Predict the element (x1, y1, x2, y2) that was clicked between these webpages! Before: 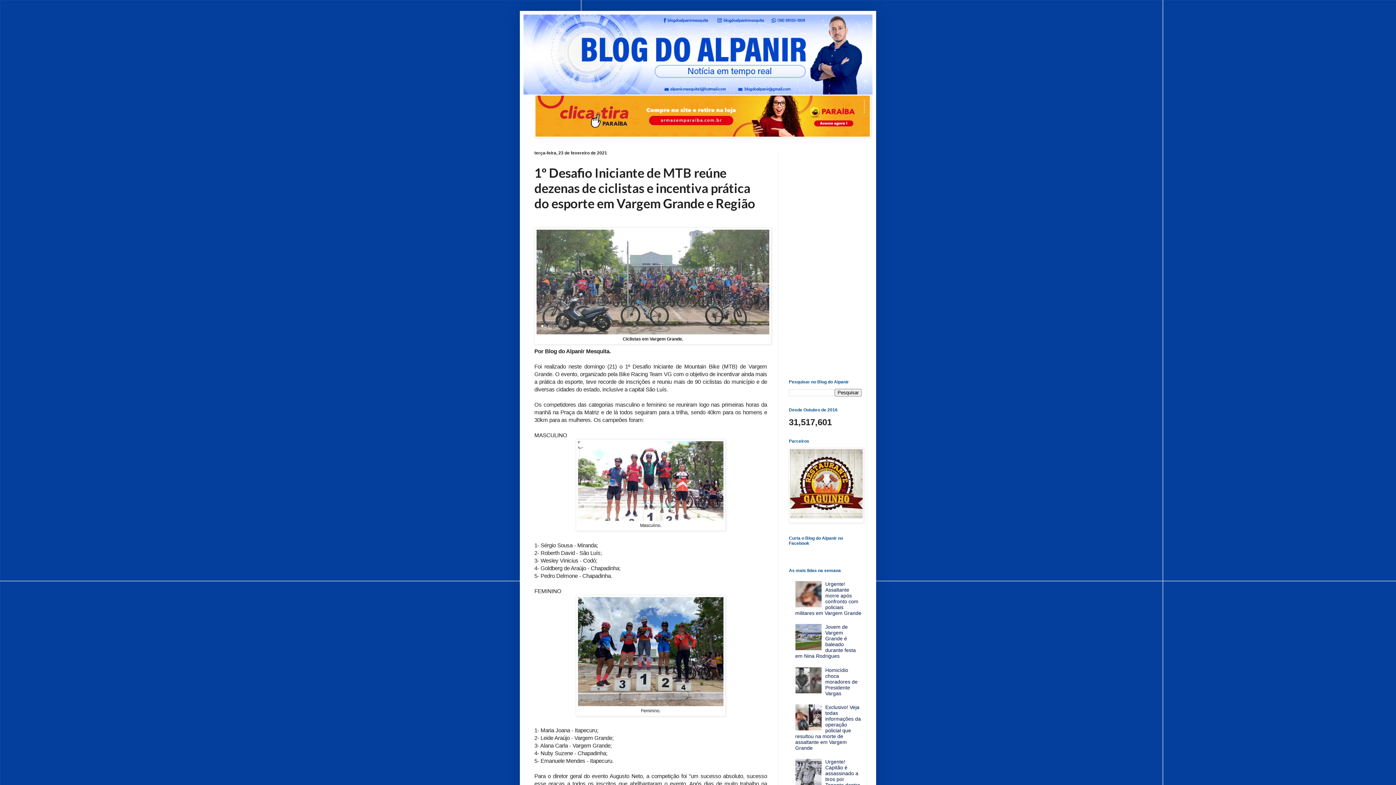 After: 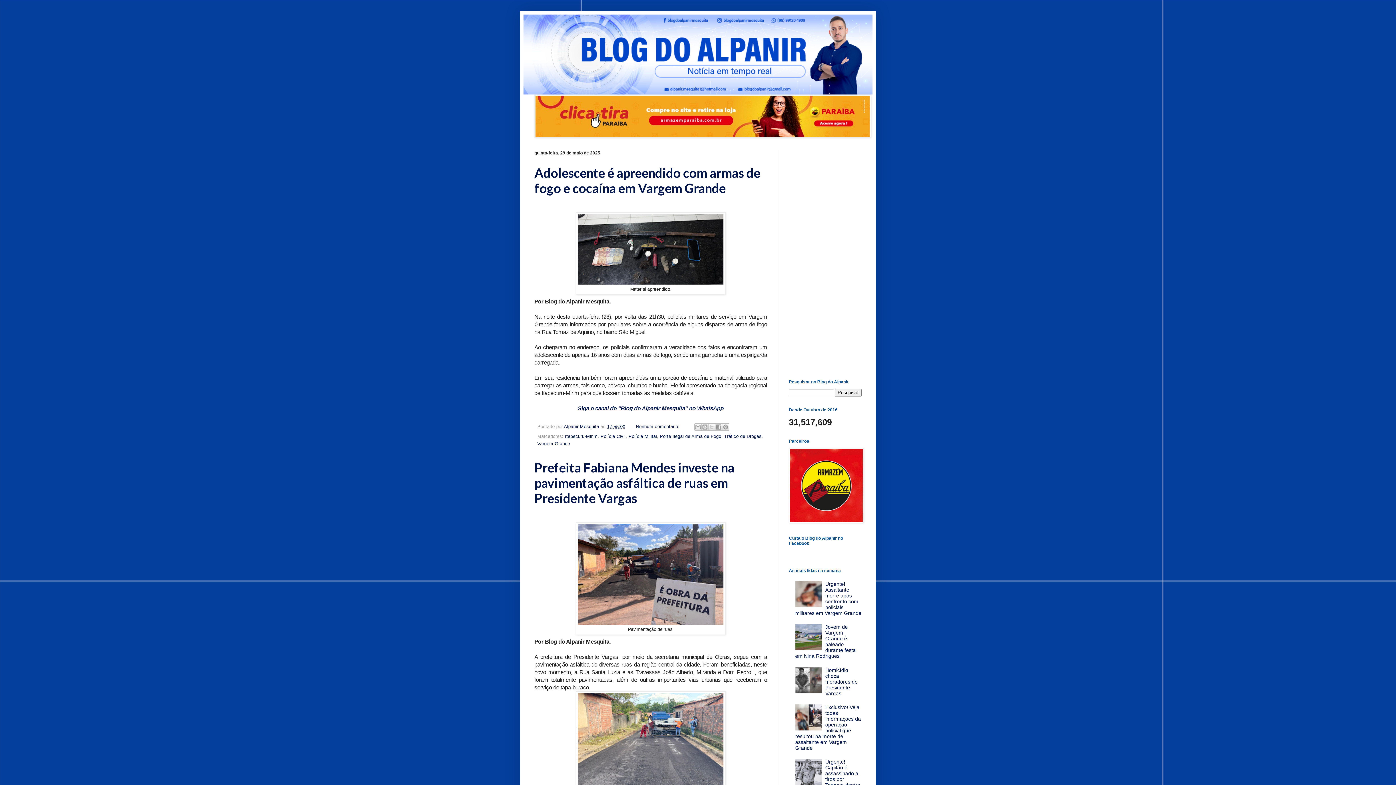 Action: bbox: (523, 14, 872, 94)